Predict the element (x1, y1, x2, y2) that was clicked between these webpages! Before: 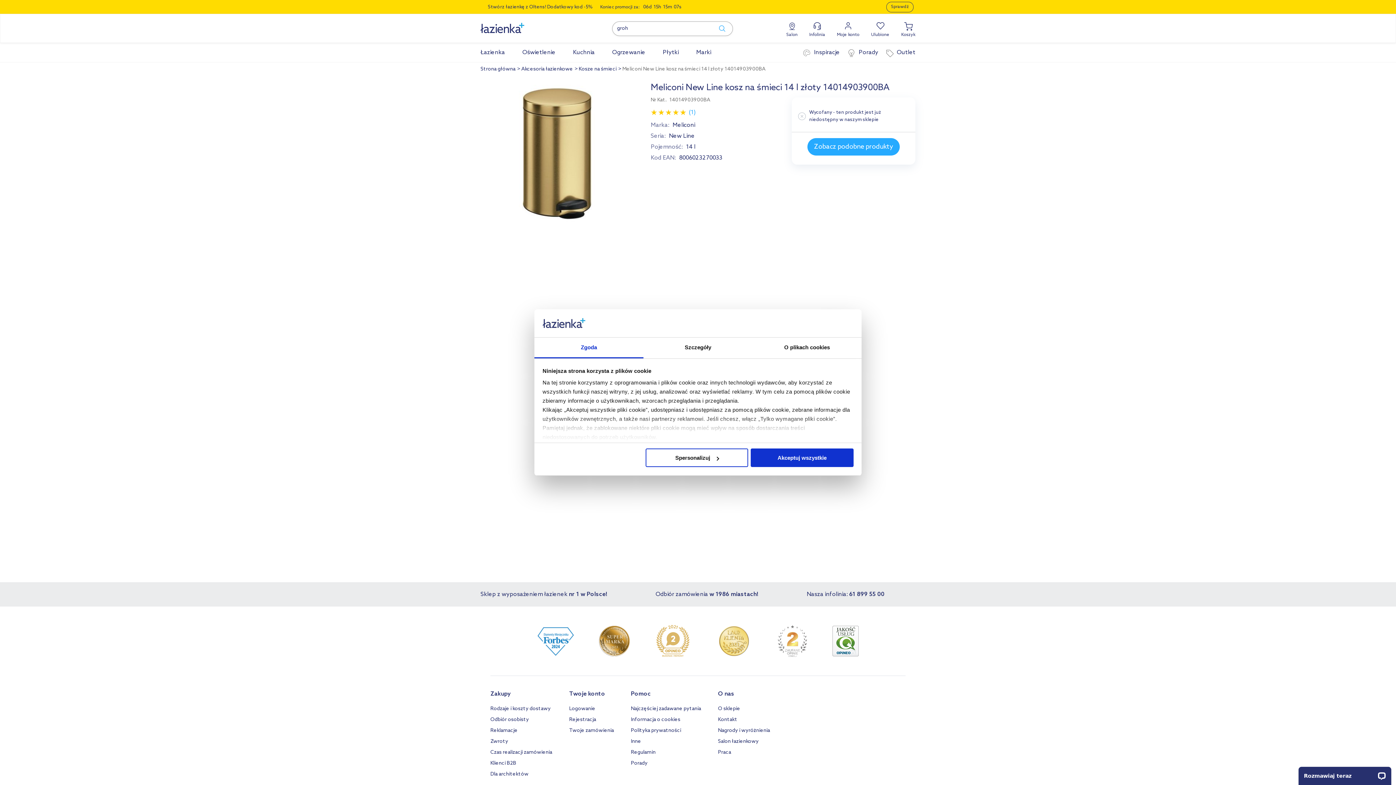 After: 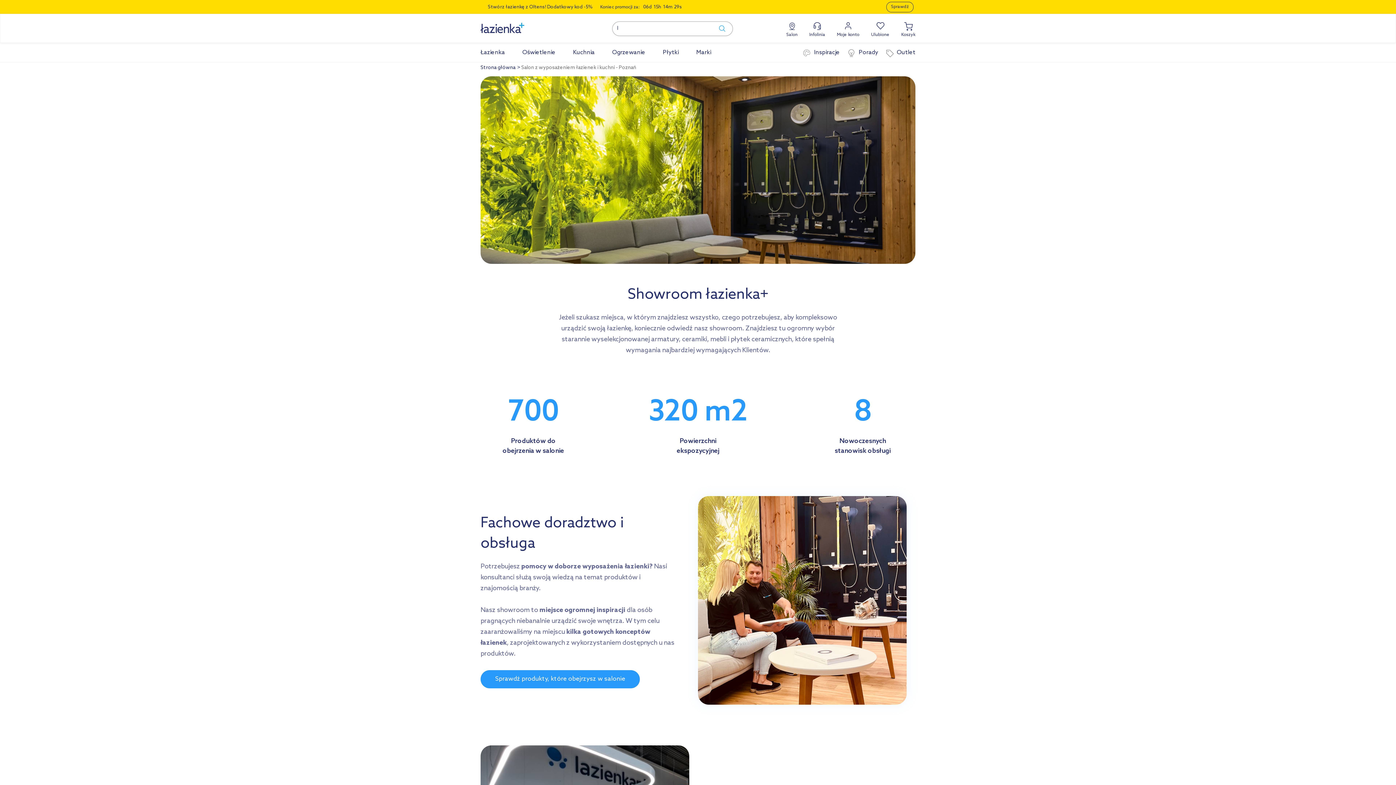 Action: bbox: (718, 738, 758, 745) label: Salon łazienkowy